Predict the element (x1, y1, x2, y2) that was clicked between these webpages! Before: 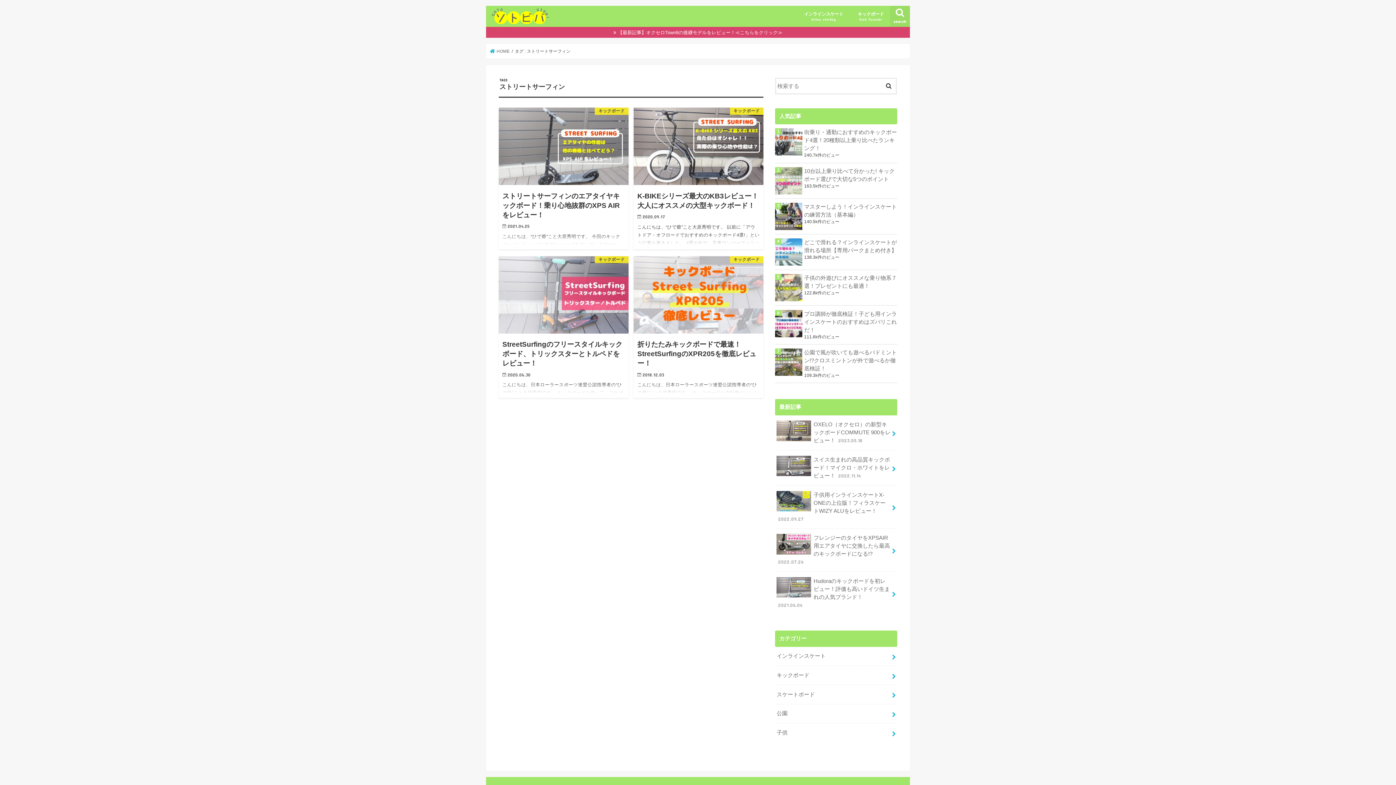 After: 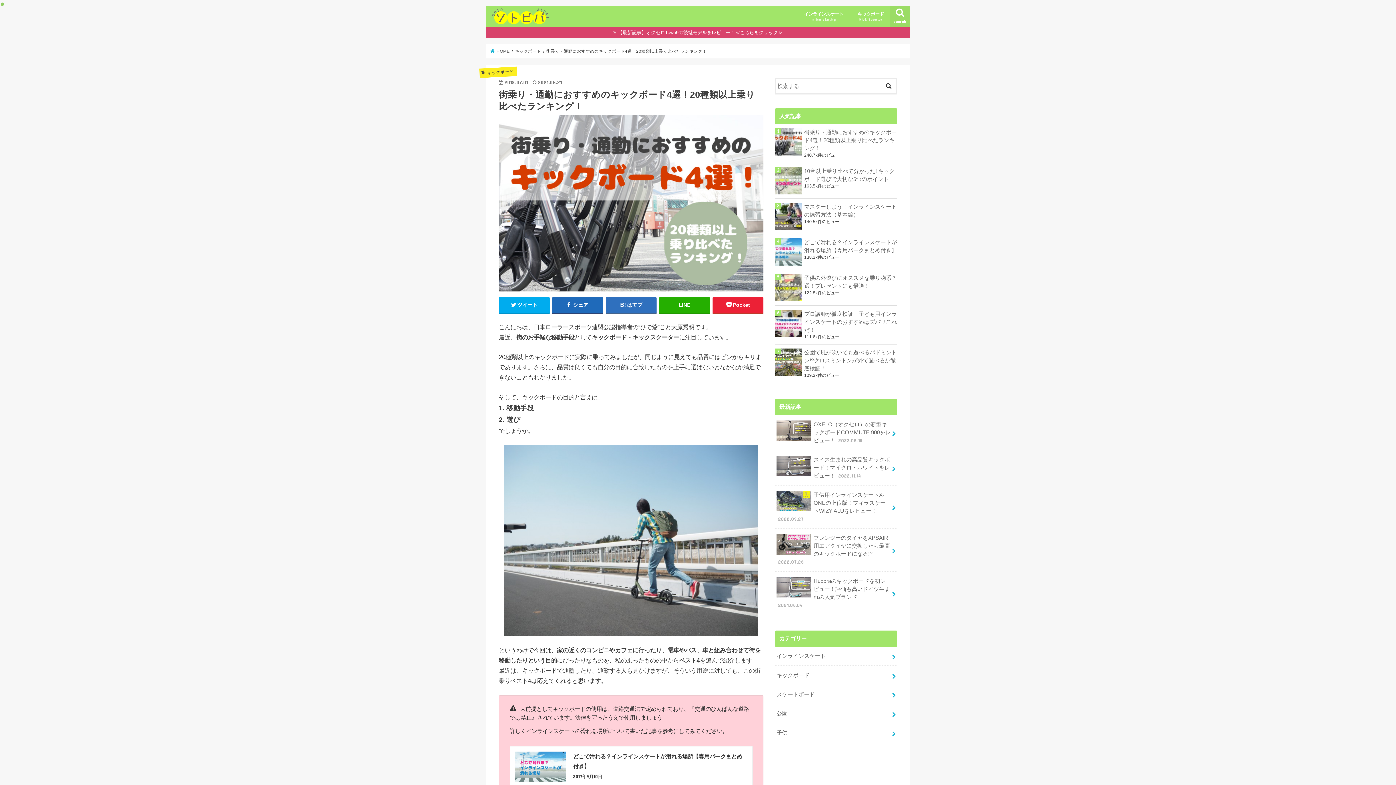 Action: label: 街乗り・通勤におすすめのキックボード4選！20種類以上乗り比べたランキング！ bbox: (775, 128, 897, 152)